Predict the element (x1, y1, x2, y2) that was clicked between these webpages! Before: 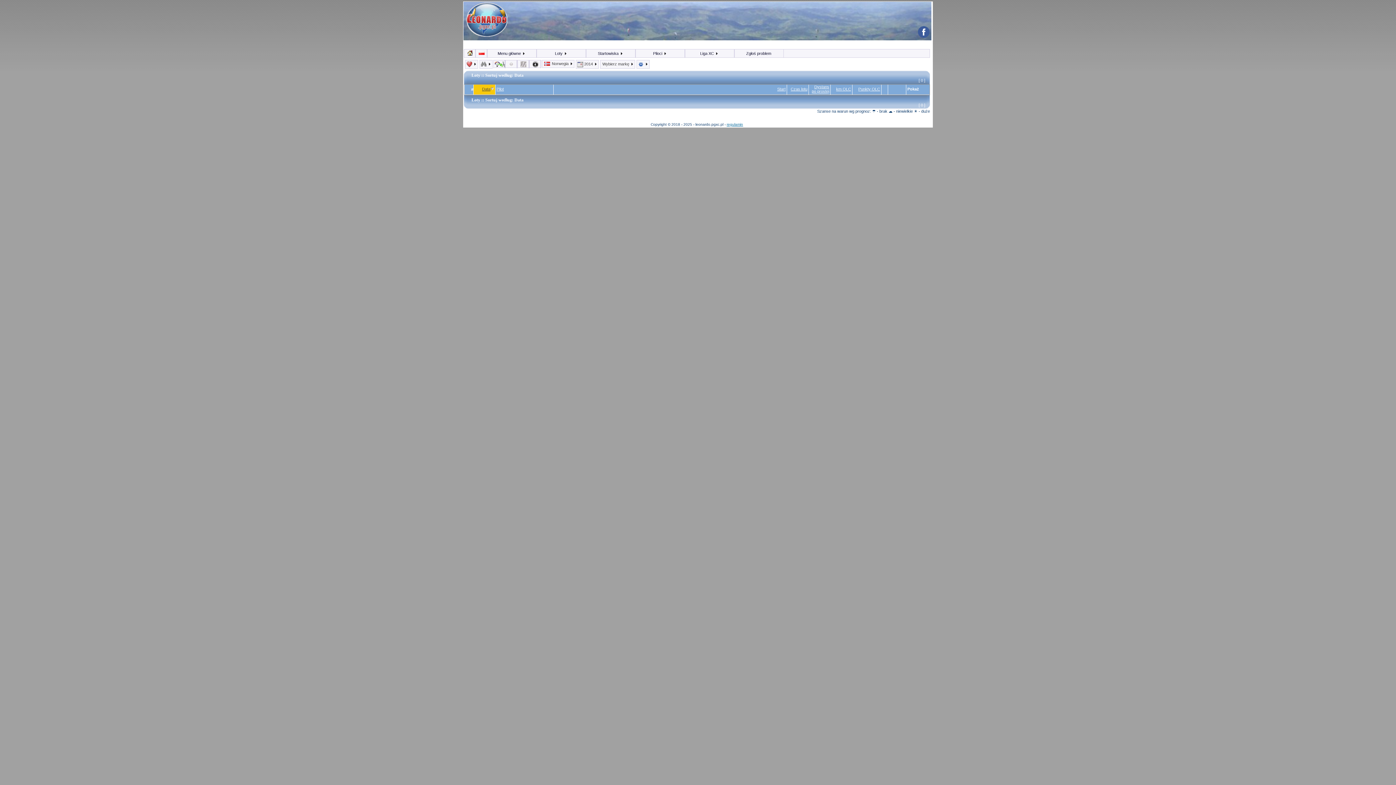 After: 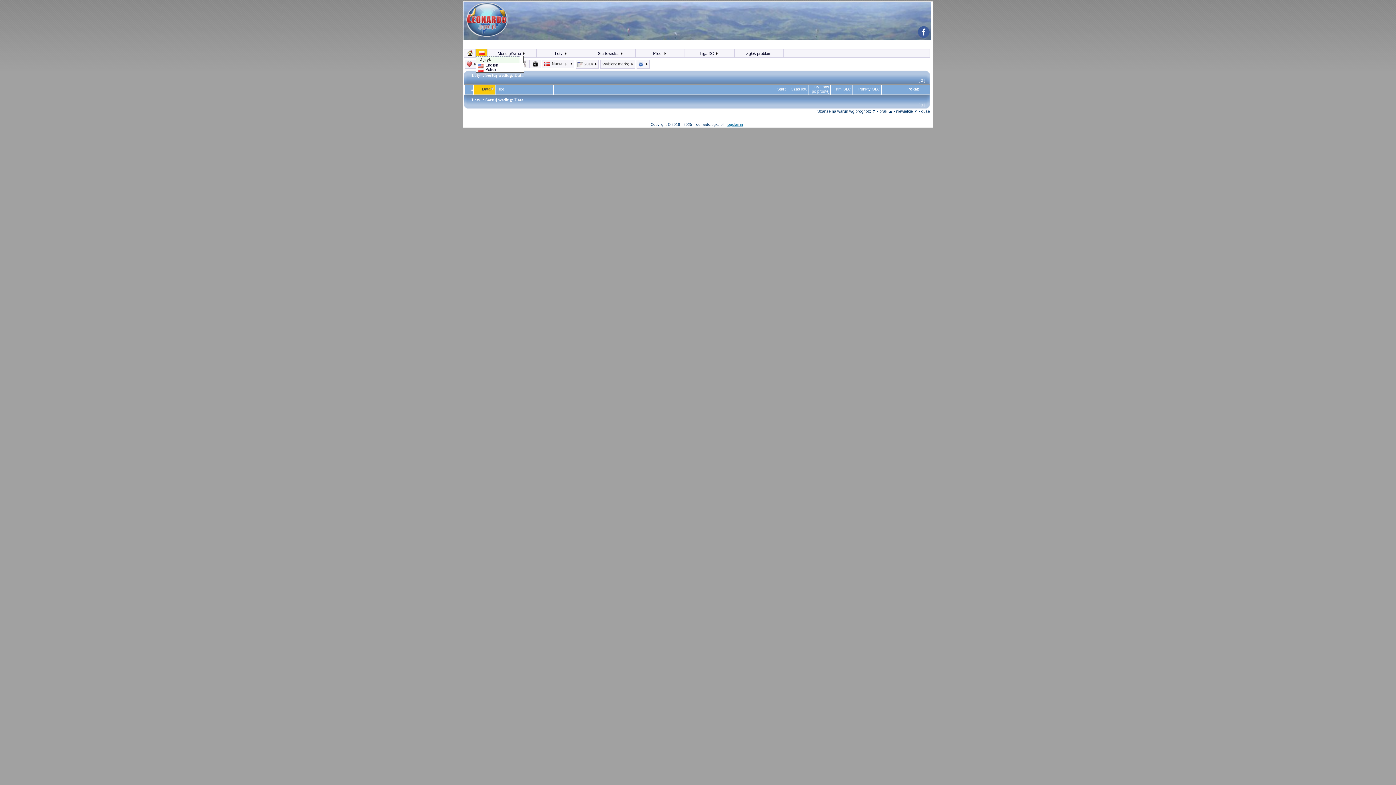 Action: bbox: (476, 49, 487, 56)